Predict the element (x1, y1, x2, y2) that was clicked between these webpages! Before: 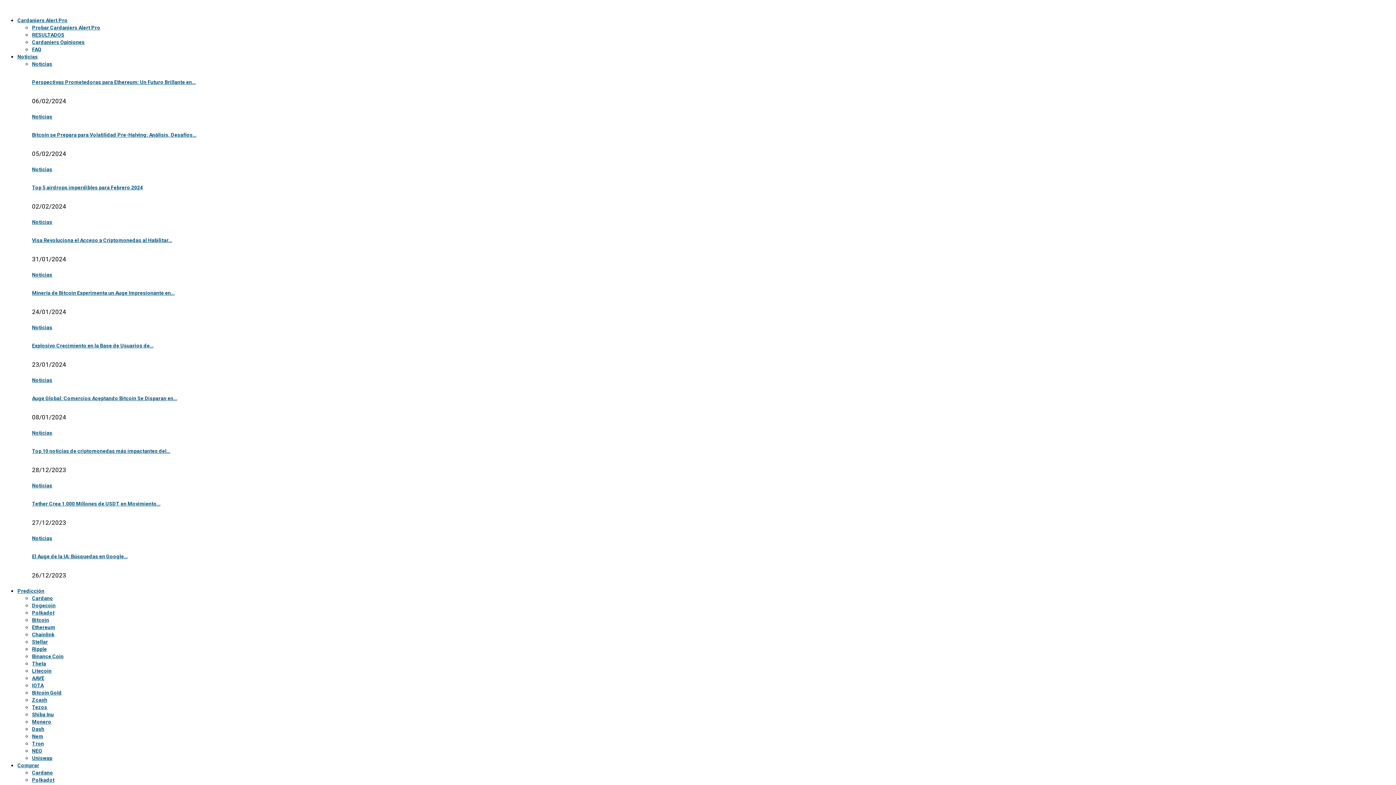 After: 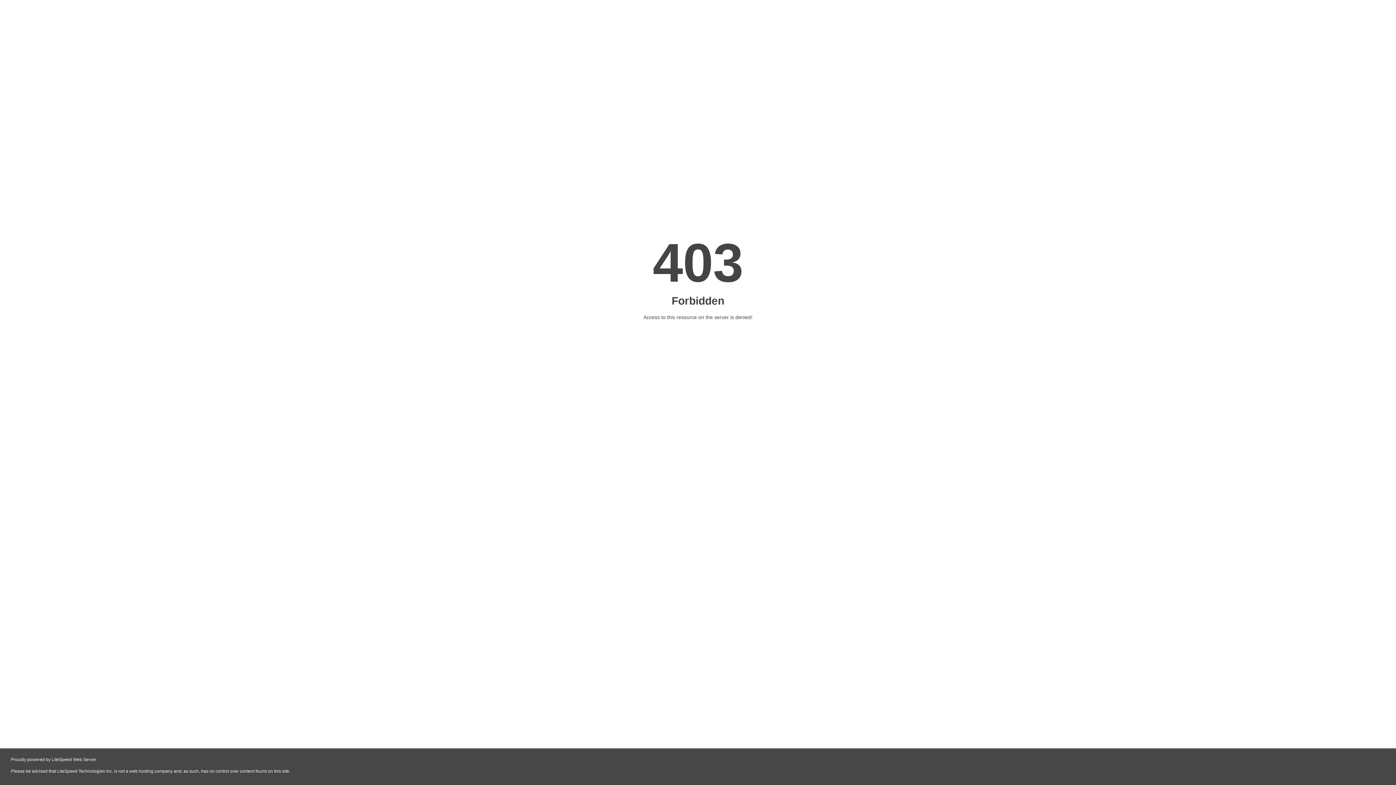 Action: label: Tron bbox: (32, 741, 44, 746)